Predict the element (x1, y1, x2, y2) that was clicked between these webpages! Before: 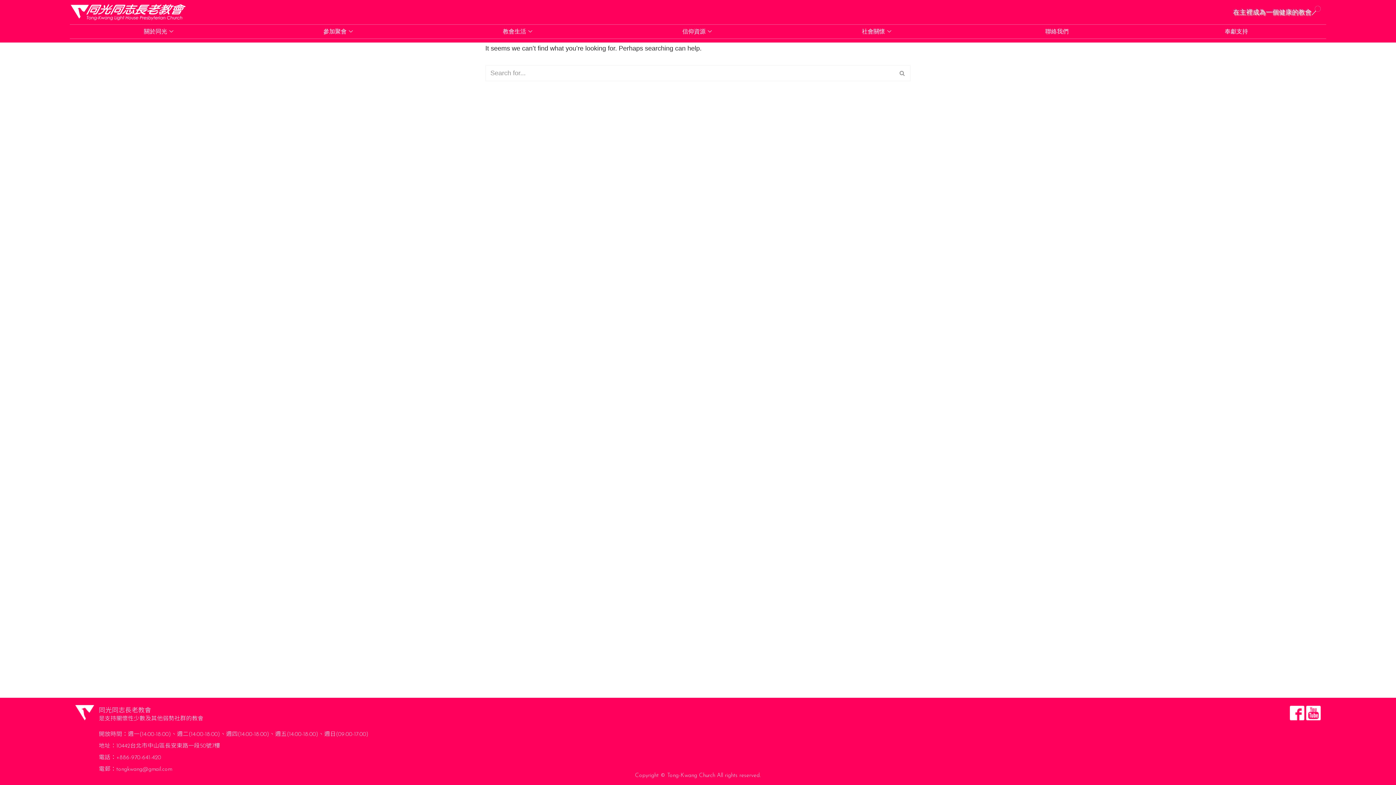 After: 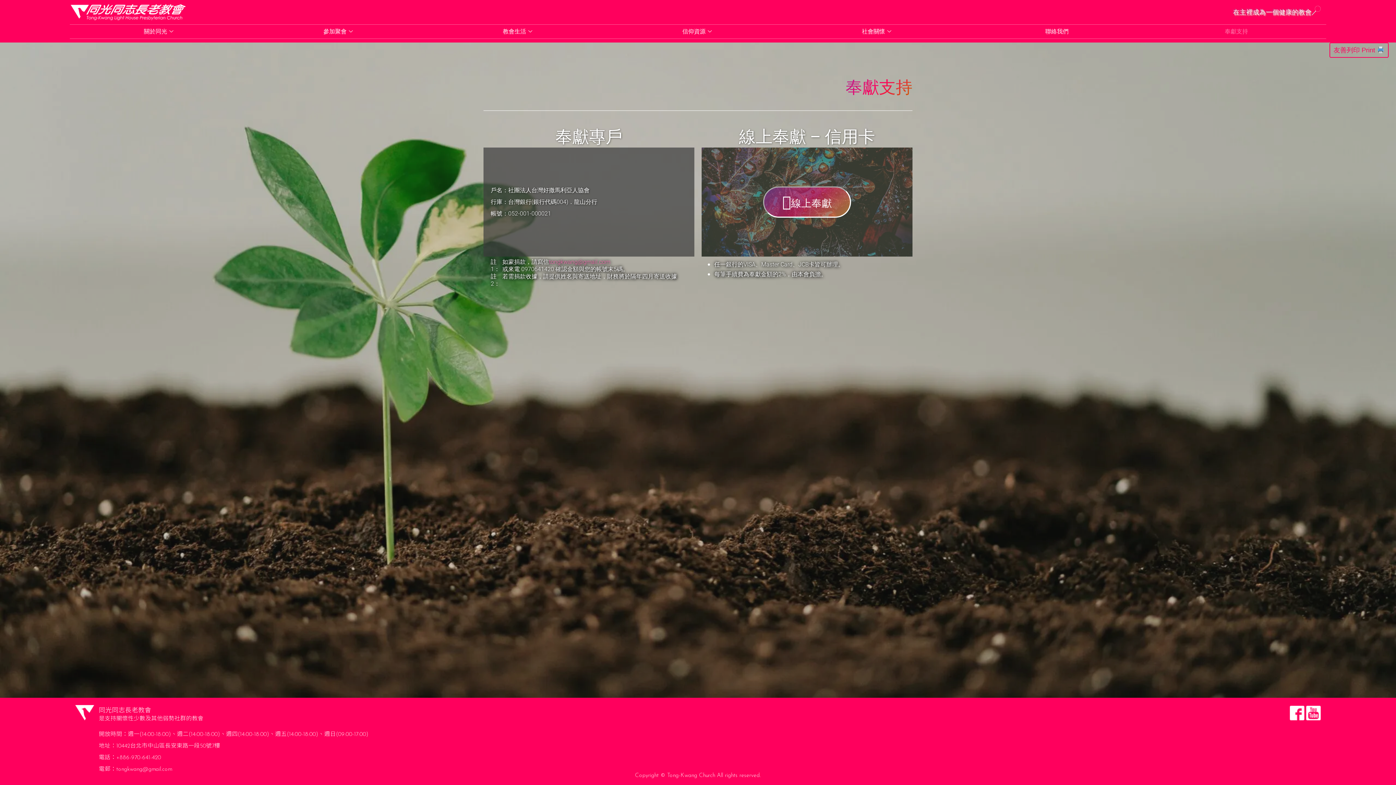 Action: label: 奉獻支持 bbox: (1147, 24, 1326, 38)